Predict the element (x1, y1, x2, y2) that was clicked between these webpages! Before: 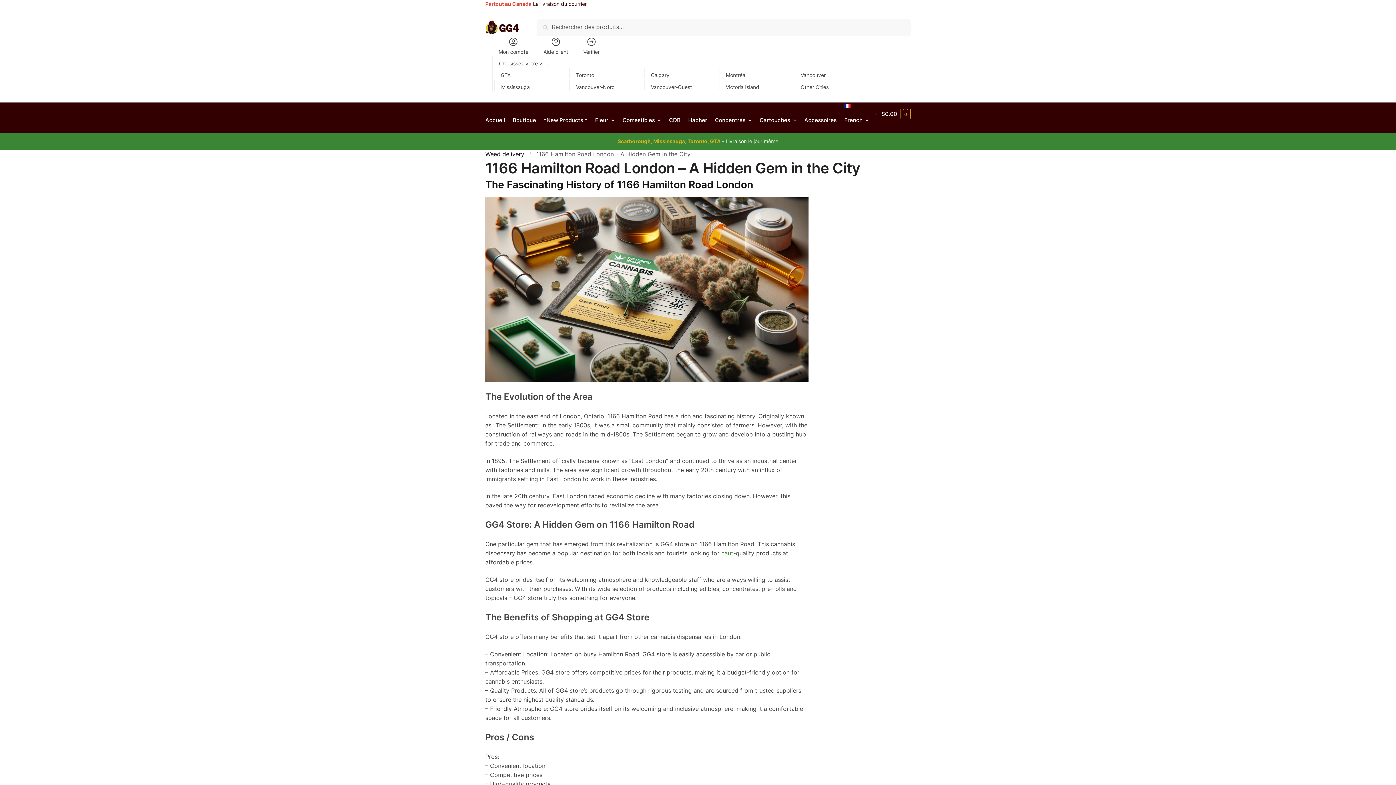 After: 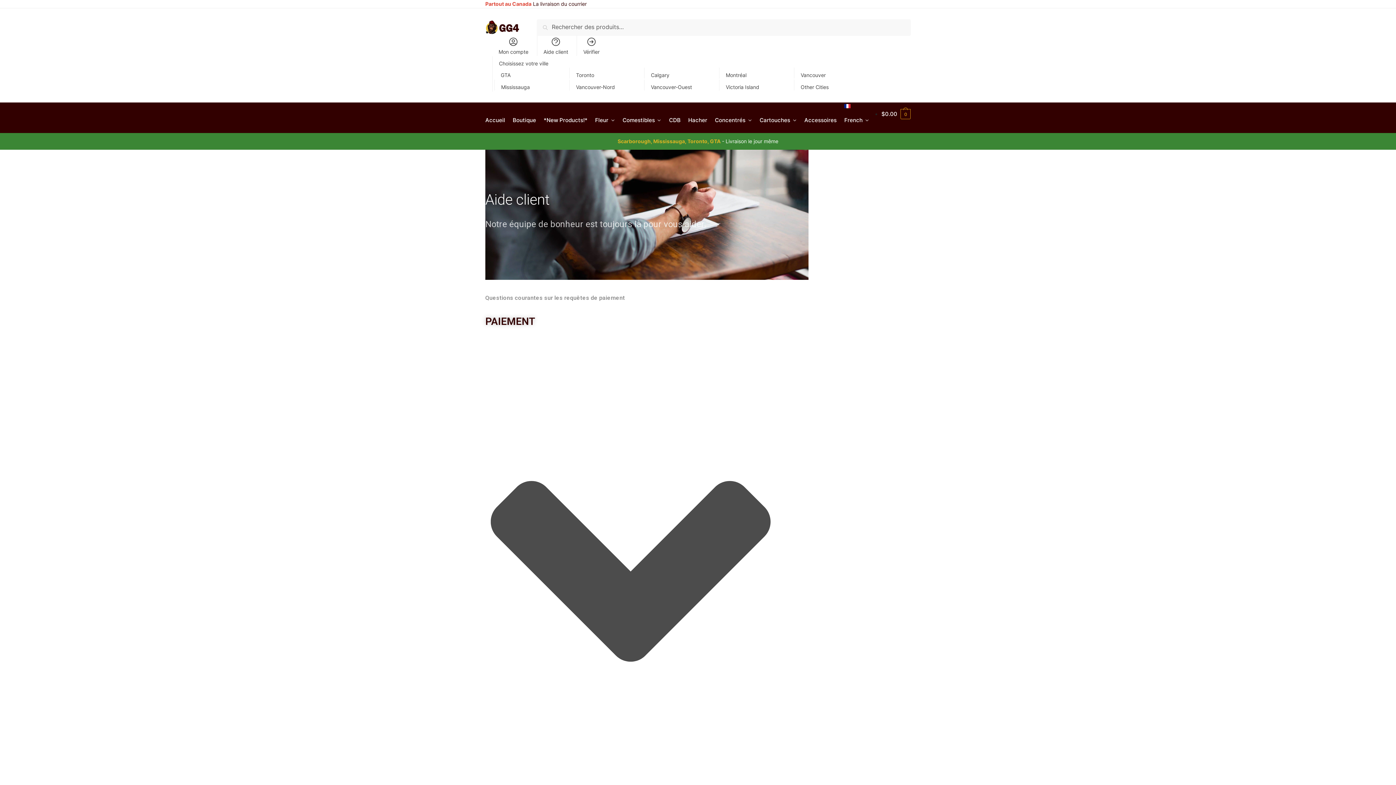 Action: bbox: (539, 35, 572, 55) label: Aide client